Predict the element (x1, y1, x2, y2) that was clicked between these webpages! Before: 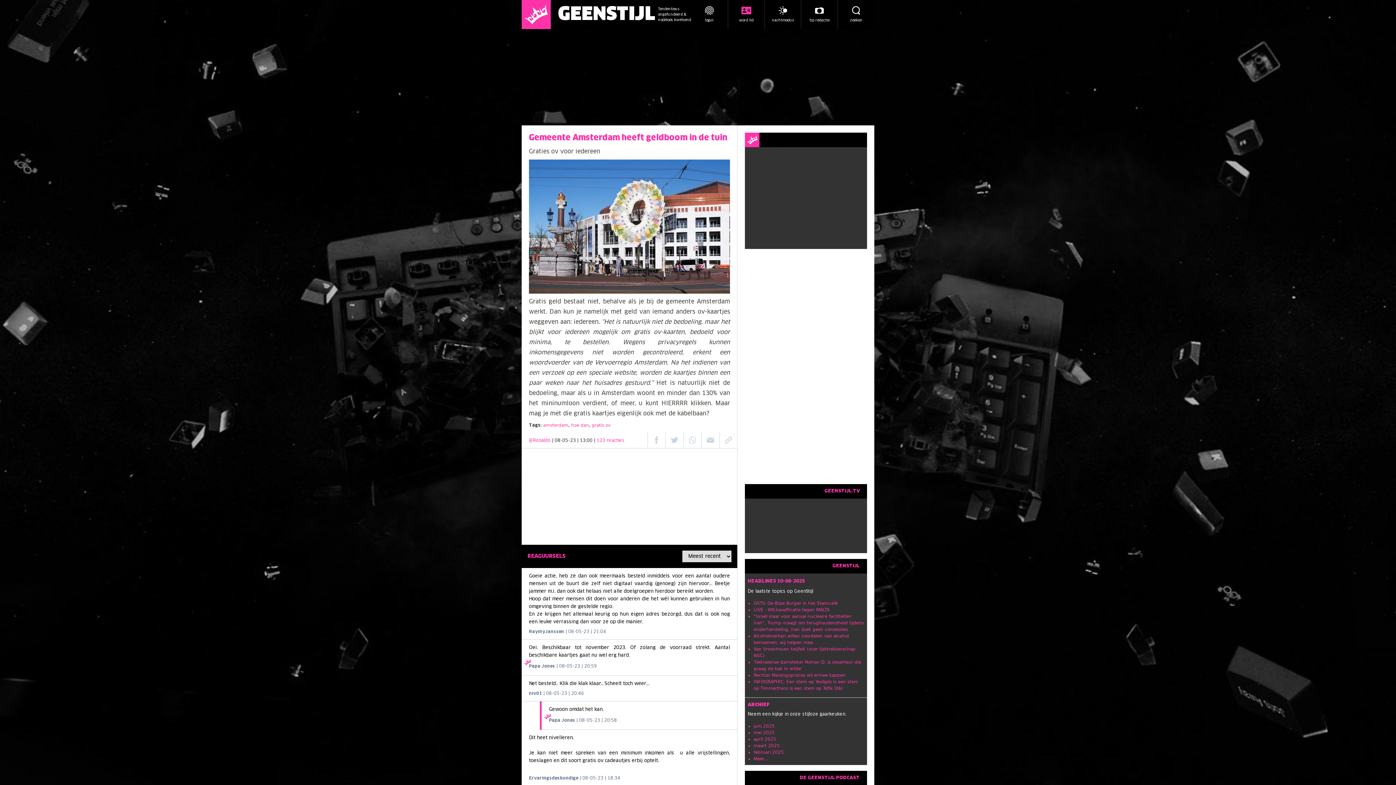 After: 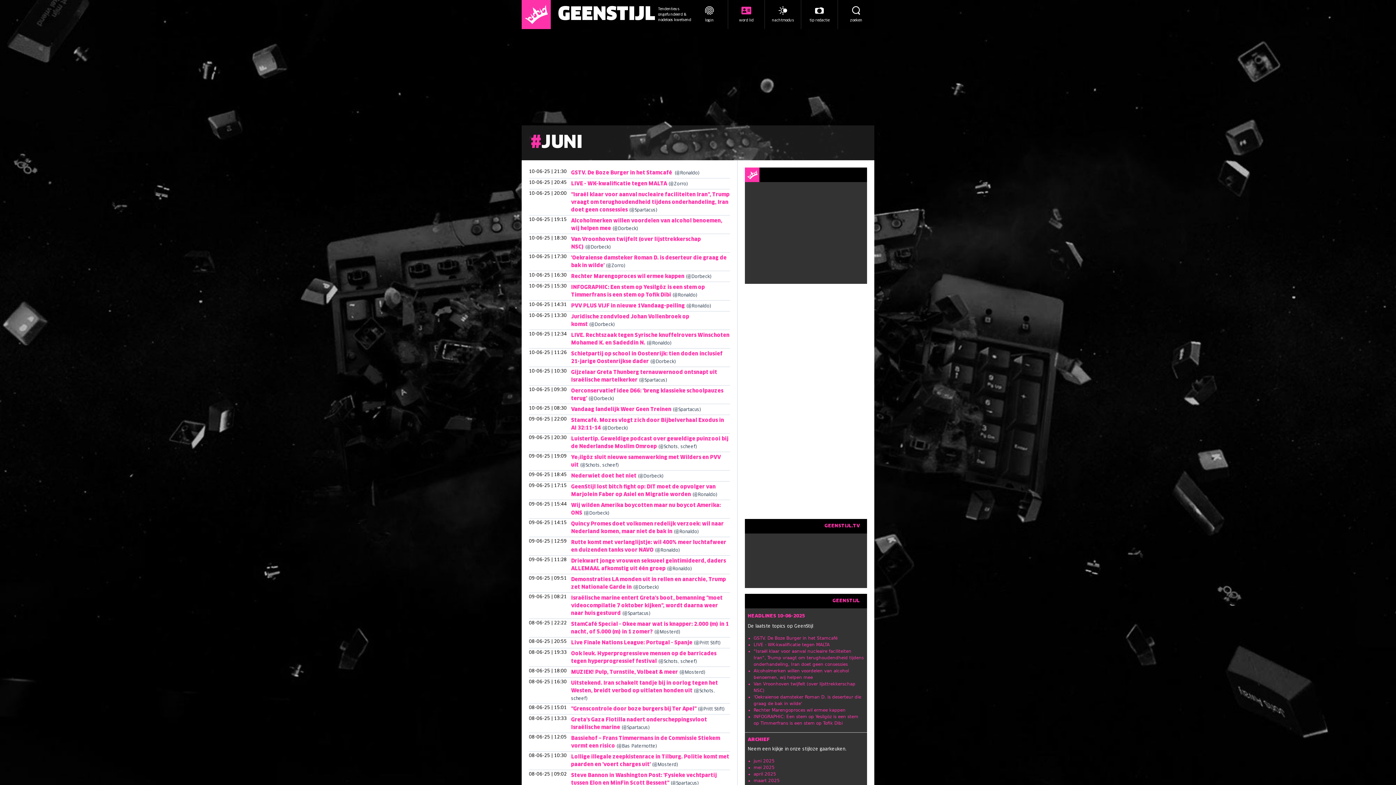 Action: label: juni 2025 bbox: (753, 724, 774, 729)